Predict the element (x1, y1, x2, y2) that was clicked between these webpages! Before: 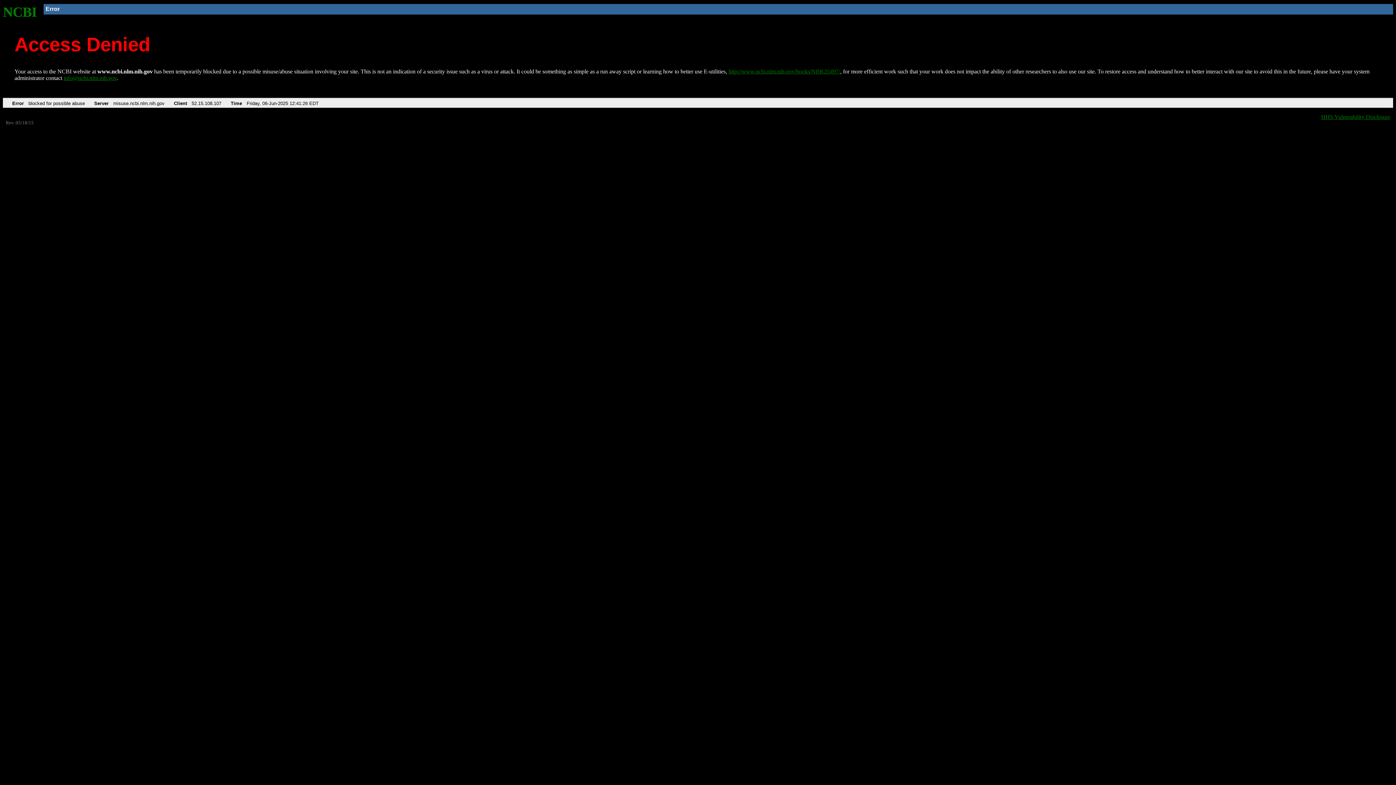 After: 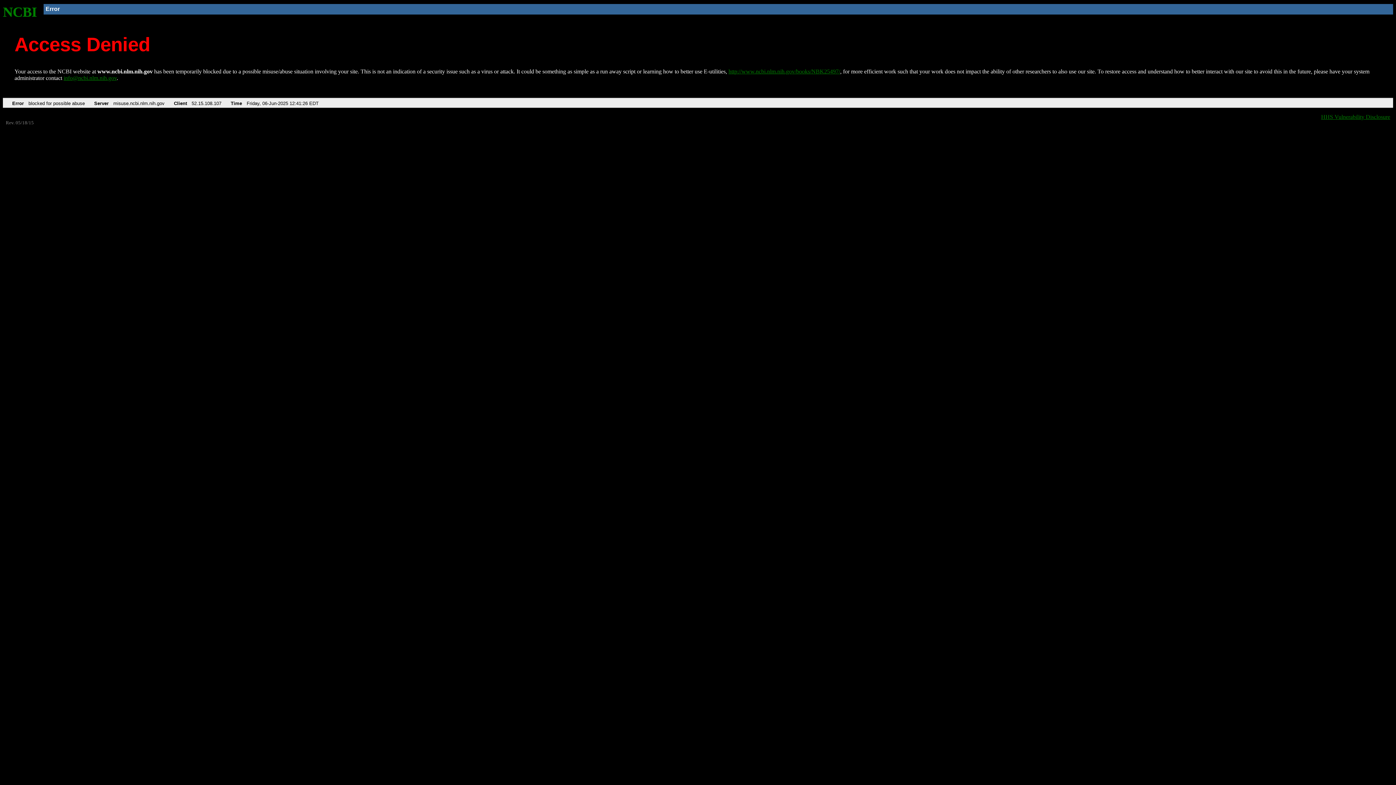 Action: label: info@ncbi.nlm.nih.gov bbox: (63, 75, 116, 81)